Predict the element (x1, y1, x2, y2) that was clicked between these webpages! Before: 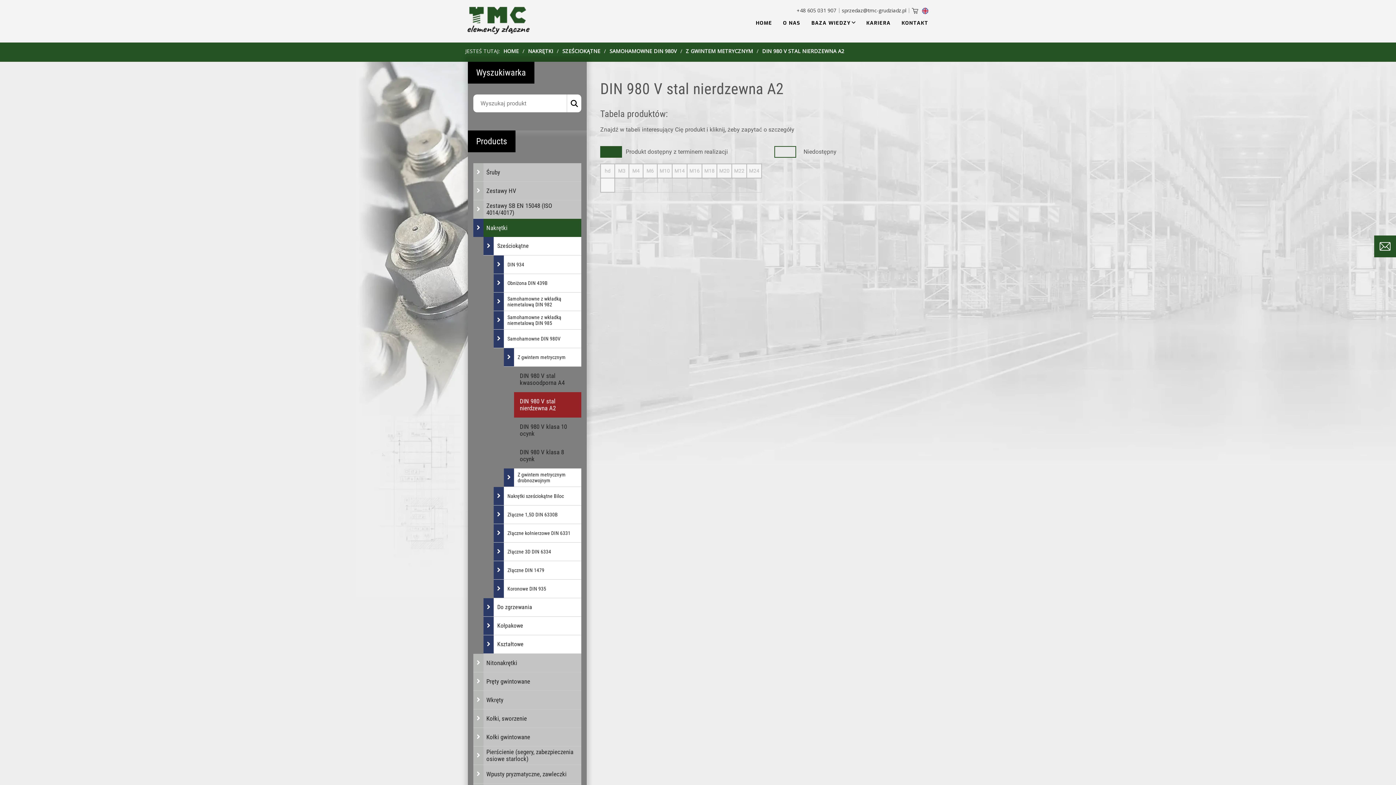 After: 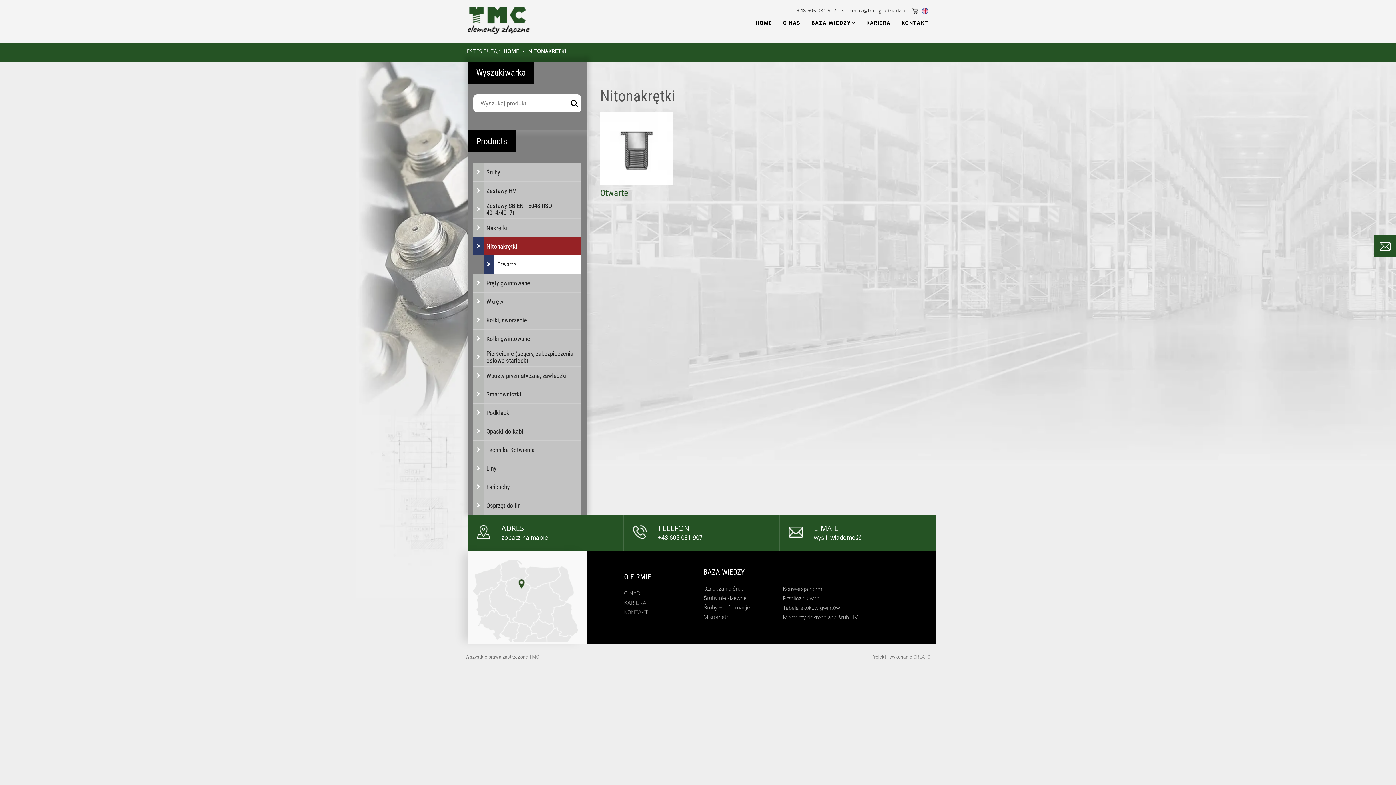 Action: label: Nitonakrętki bbox: (486, 659, 517, 666)